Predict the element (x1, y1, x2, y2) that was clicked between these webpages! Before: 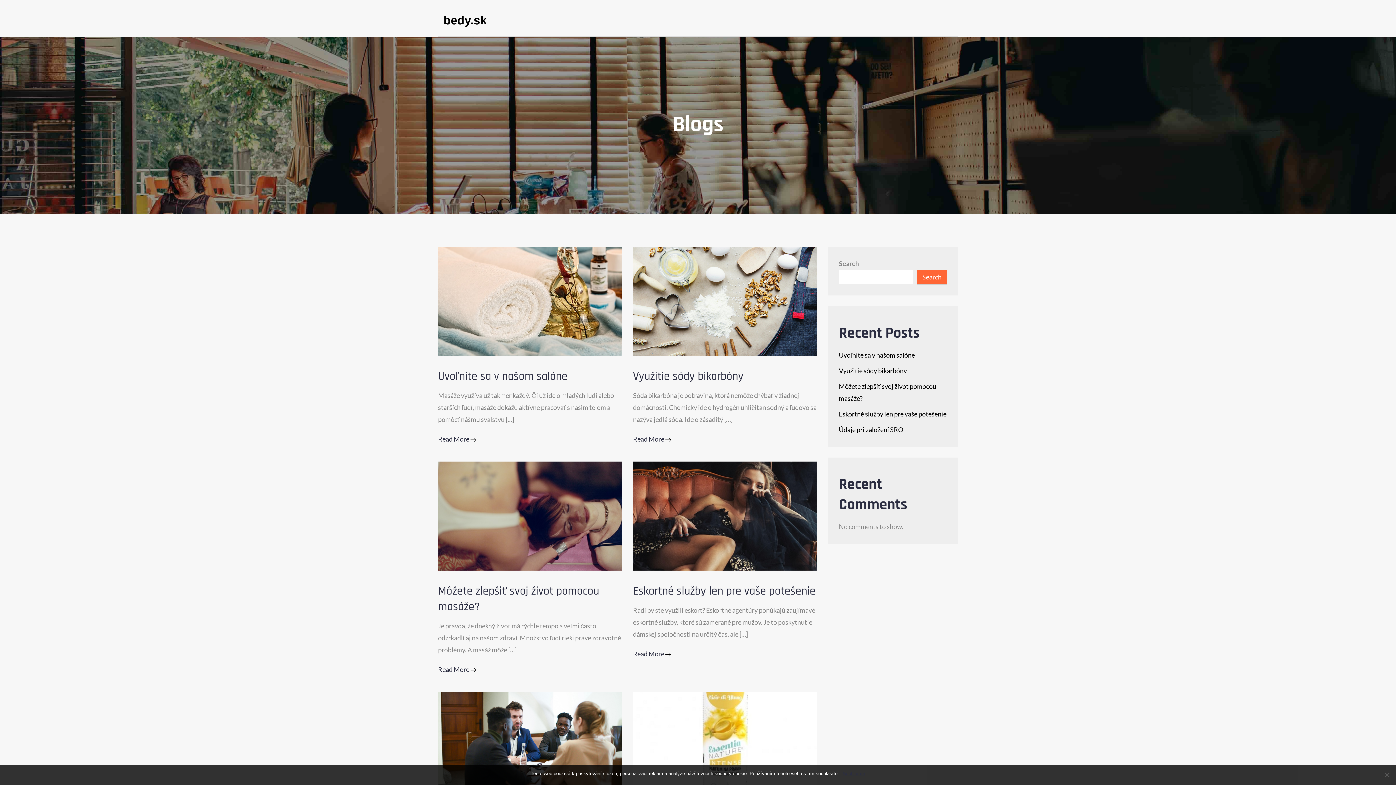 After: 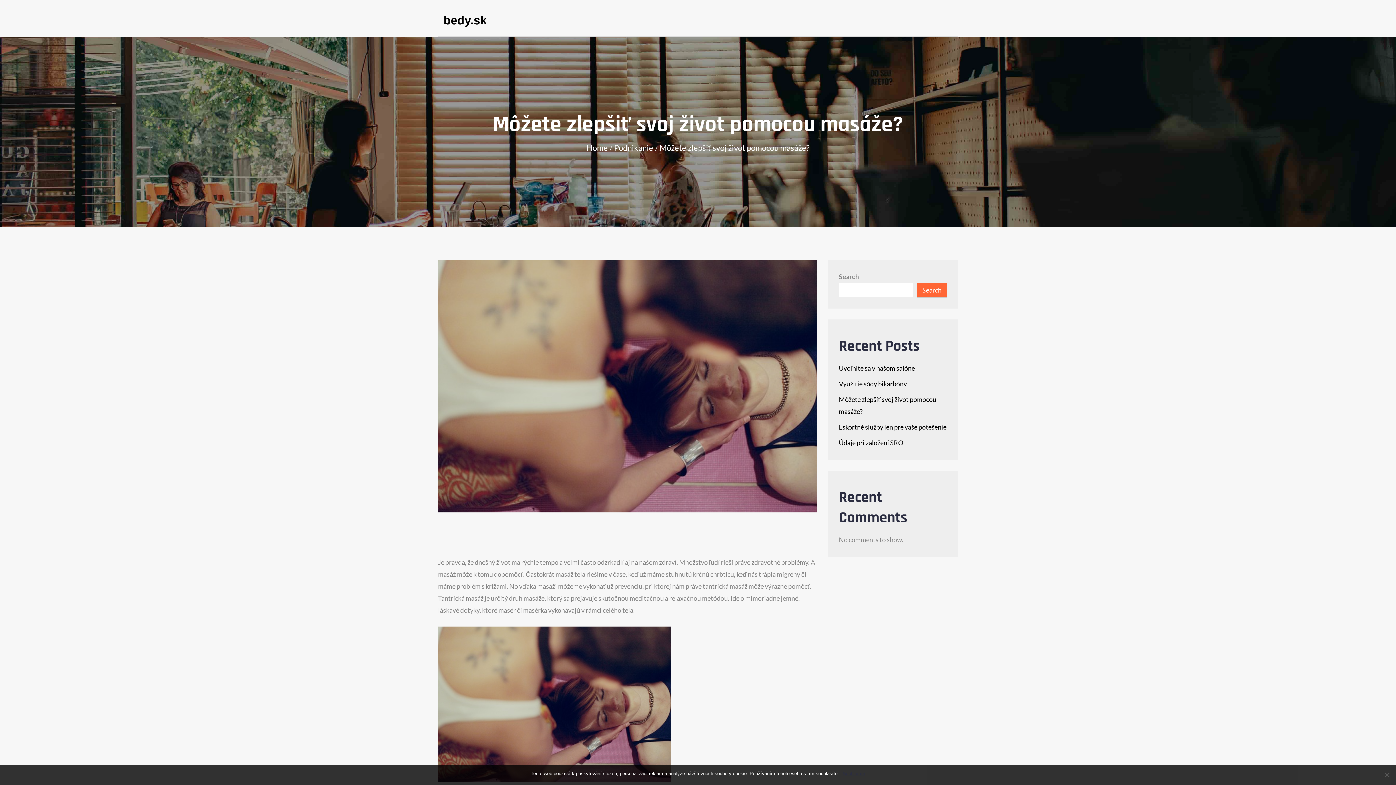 Action: bbox: (438, 665, 476, 673) label: Read More 